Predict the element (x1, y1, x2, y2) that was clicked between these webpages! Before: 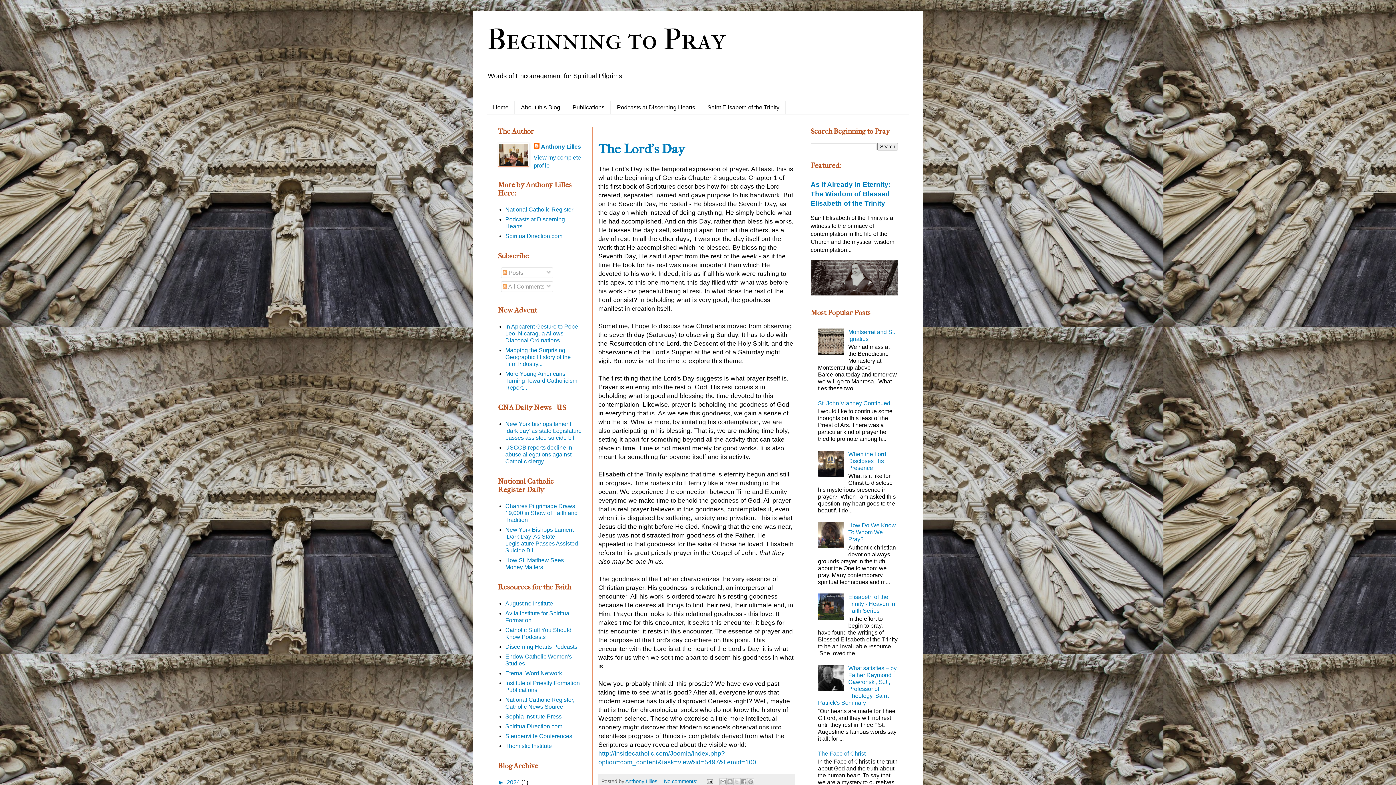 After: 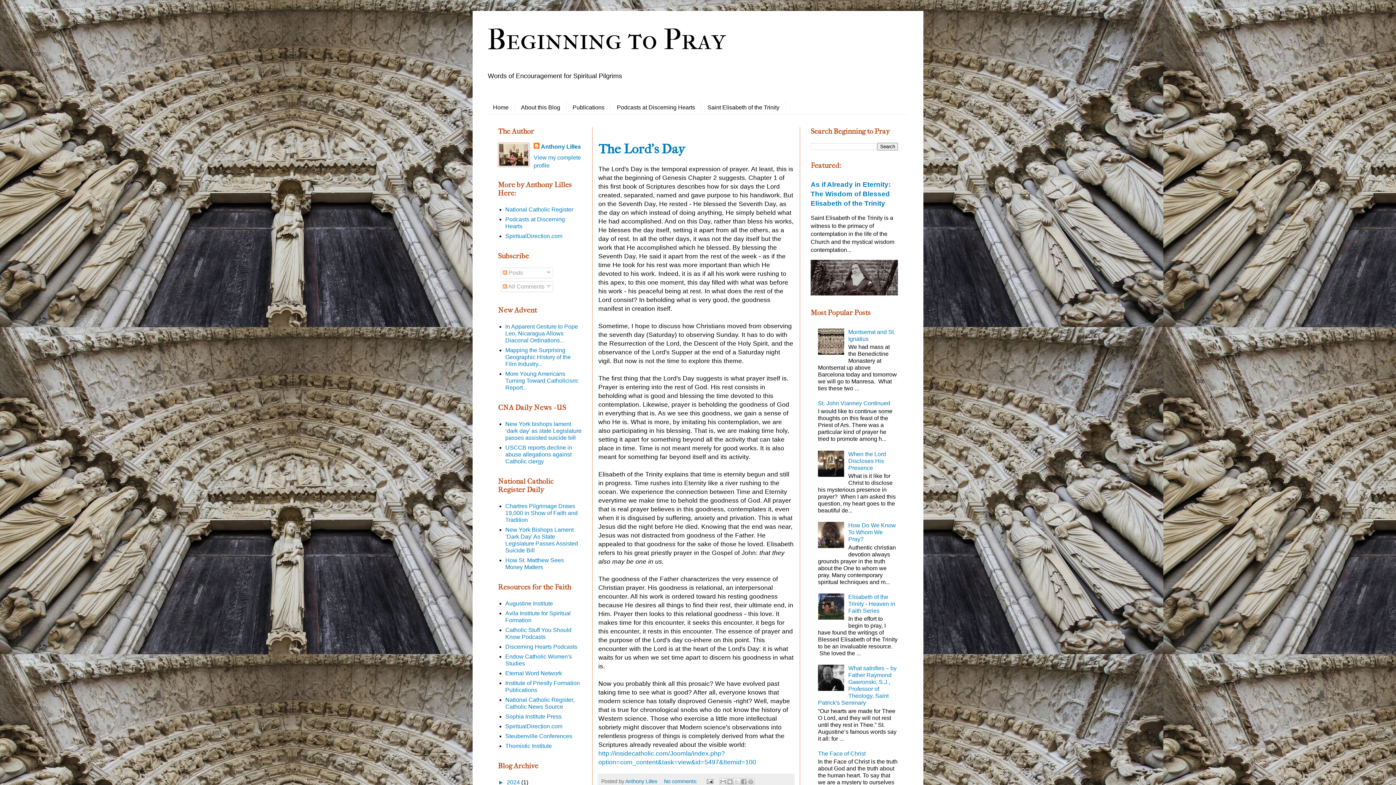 Action: bbox: (818, 686, 846, 692)